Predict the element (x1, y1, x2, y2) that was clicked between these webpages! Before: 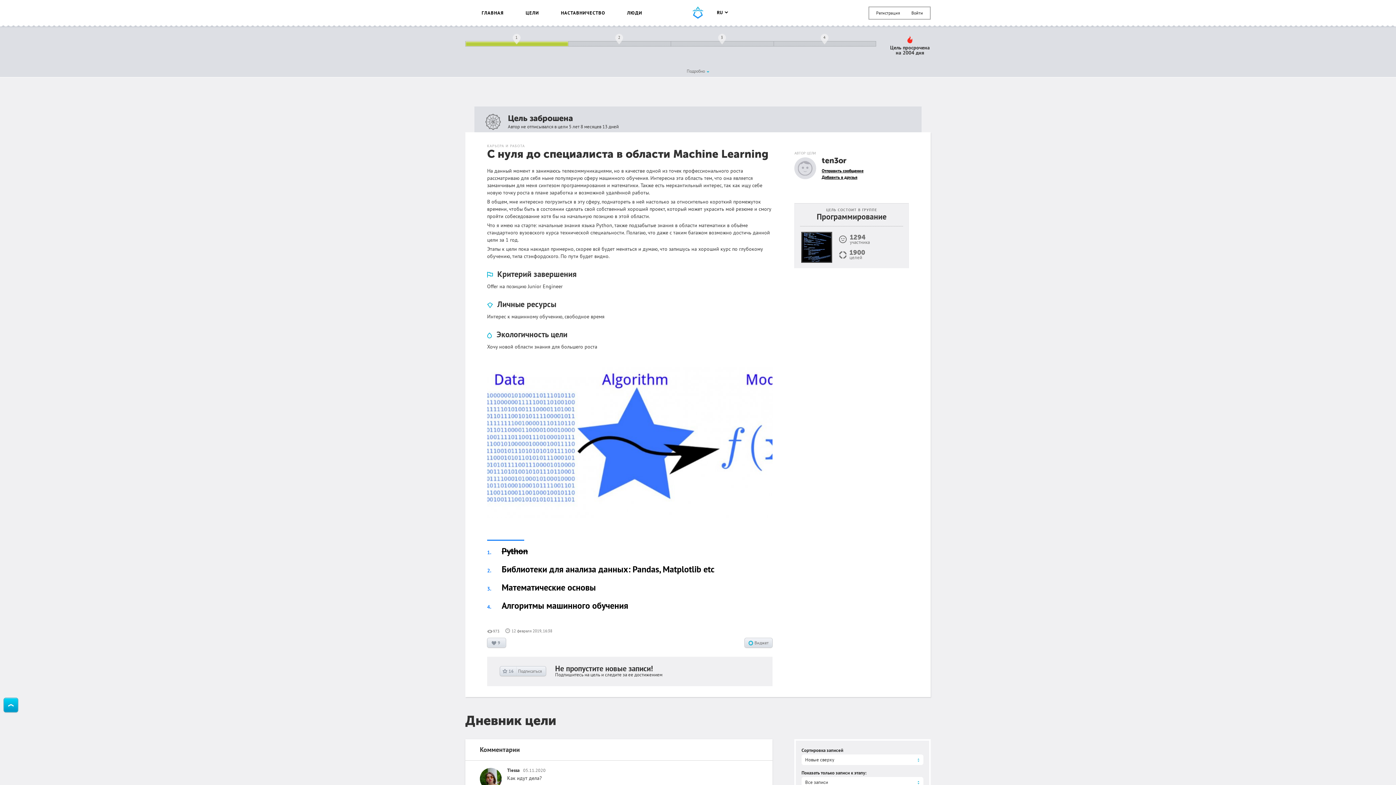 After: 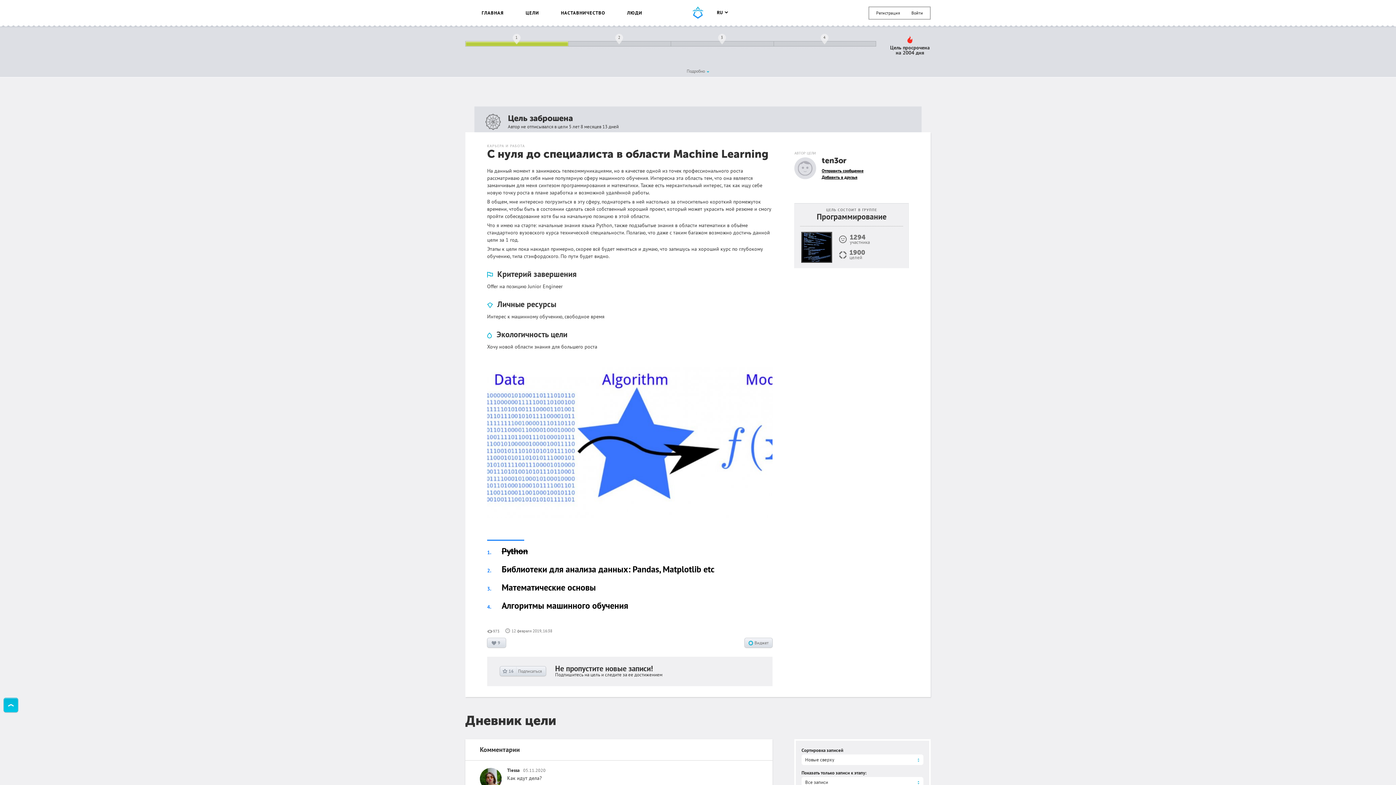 Action: bbox: (3, 698, 18, 712)